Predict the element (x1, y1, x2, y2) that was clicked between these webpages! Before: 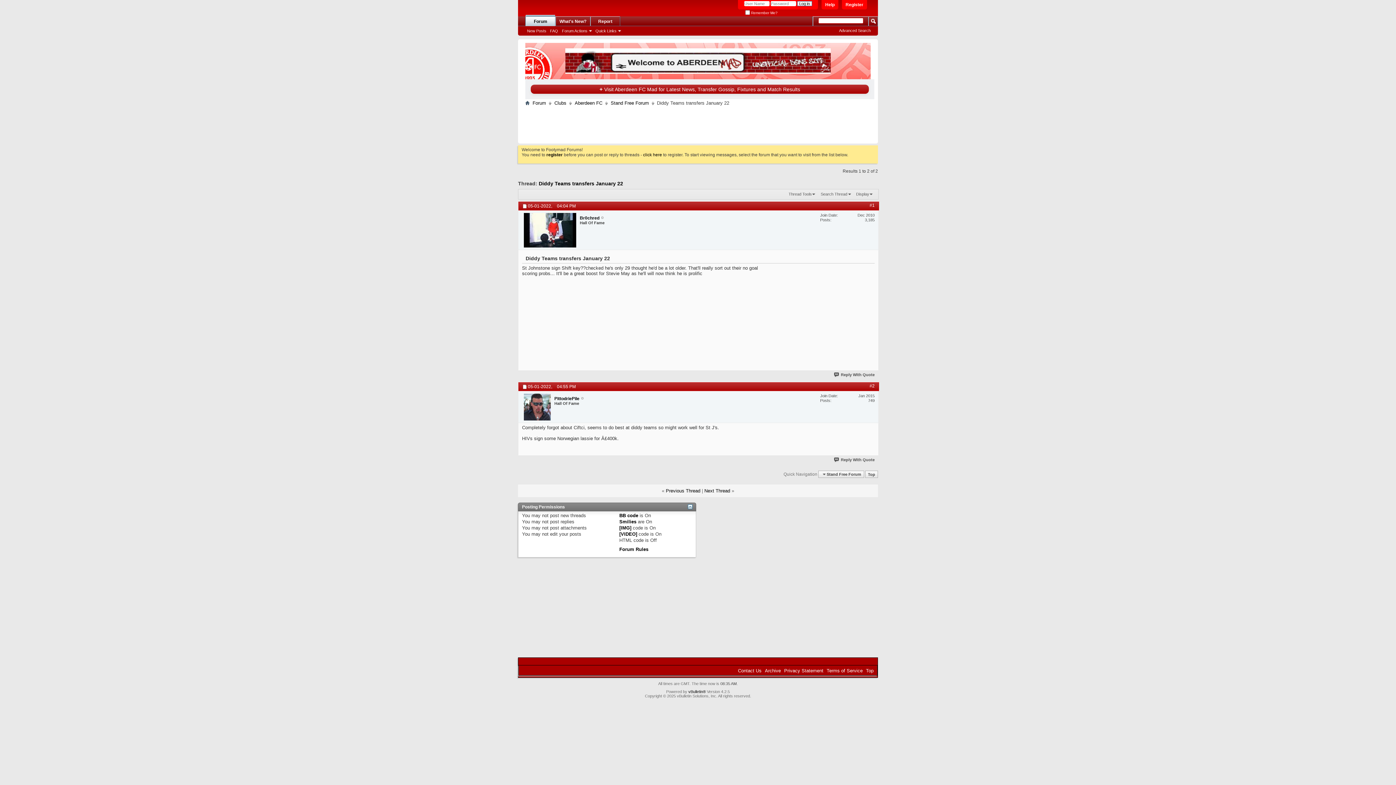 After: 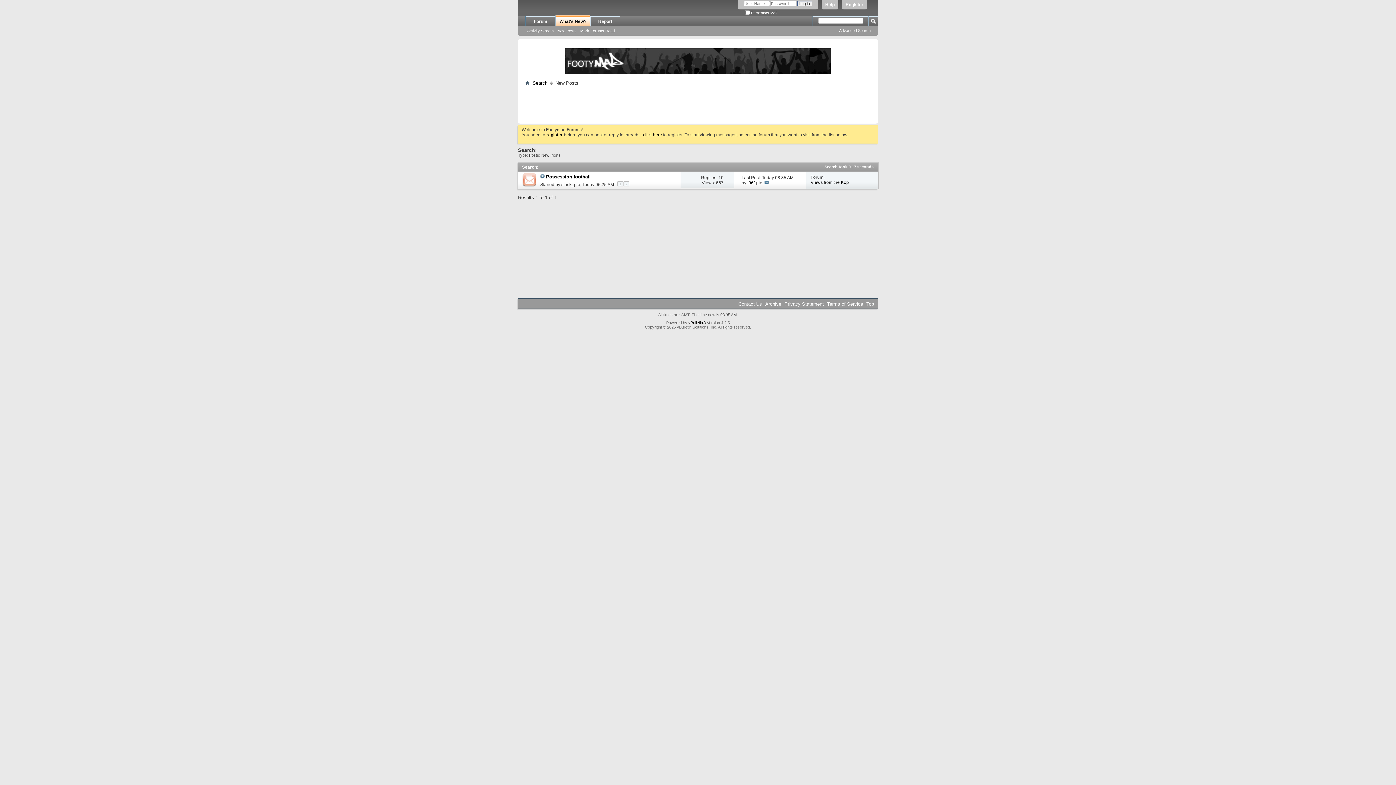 Action: bbox: (525, 28, 548, 33) label: New Posts